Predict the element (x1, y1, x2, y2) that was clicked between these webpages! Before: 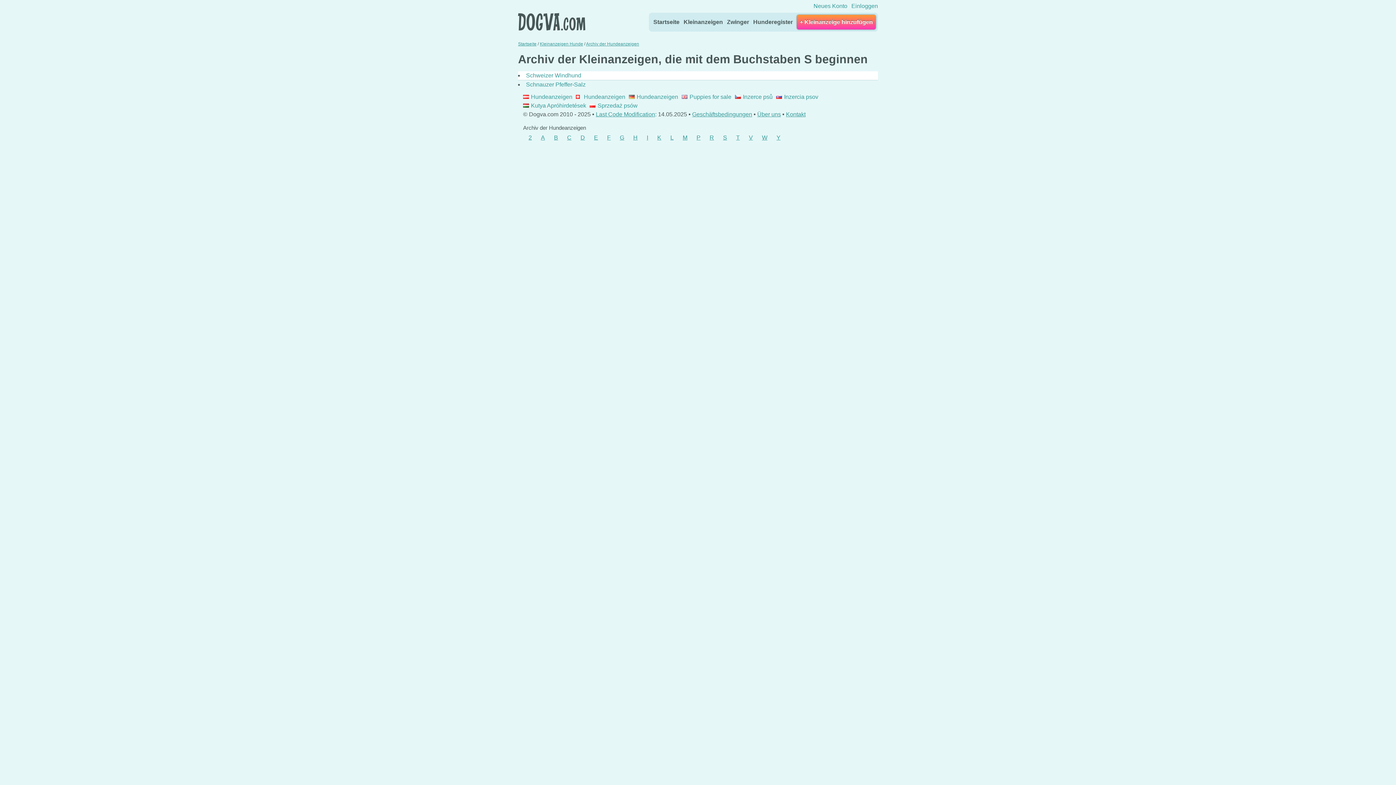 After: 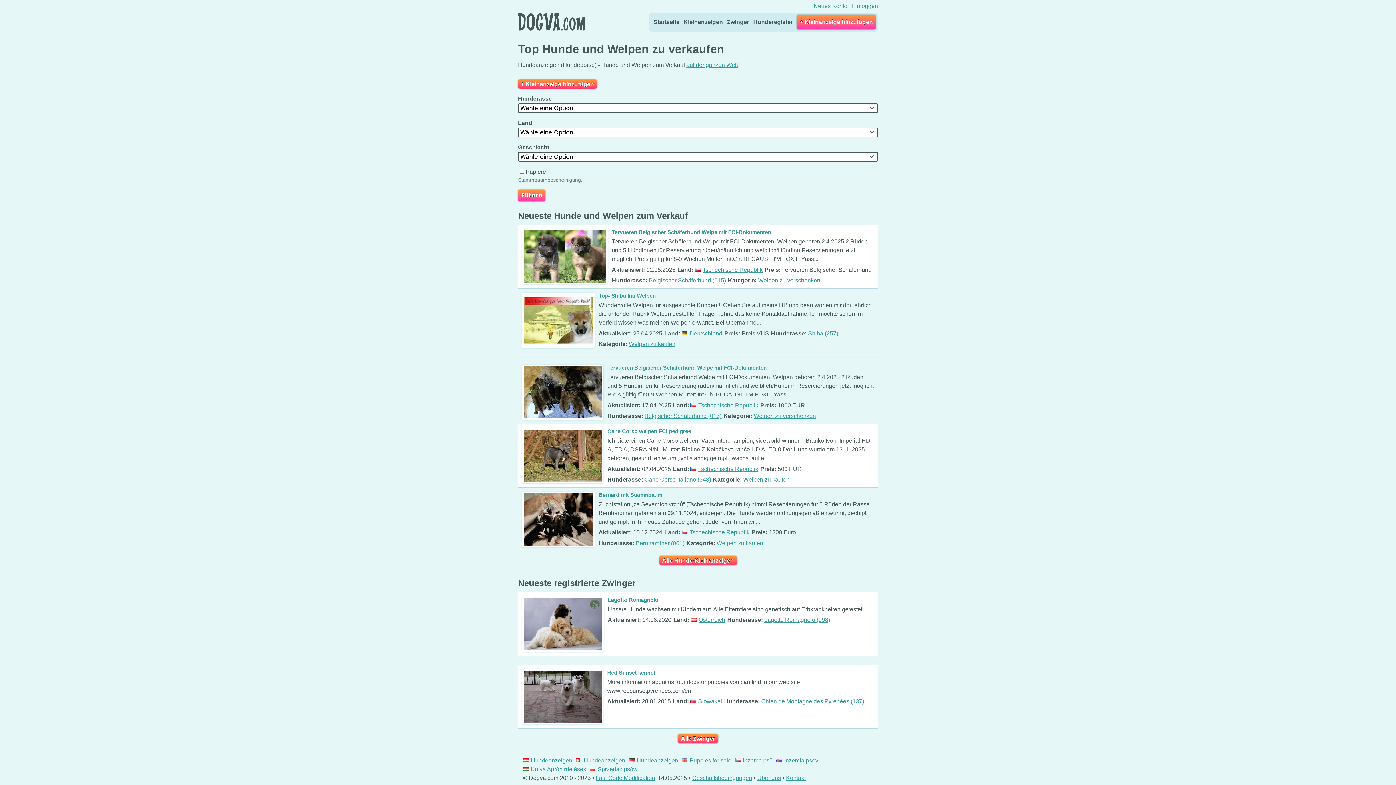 Action: bbox: (576, 93, 625, 99) label: Hundeanzeigen